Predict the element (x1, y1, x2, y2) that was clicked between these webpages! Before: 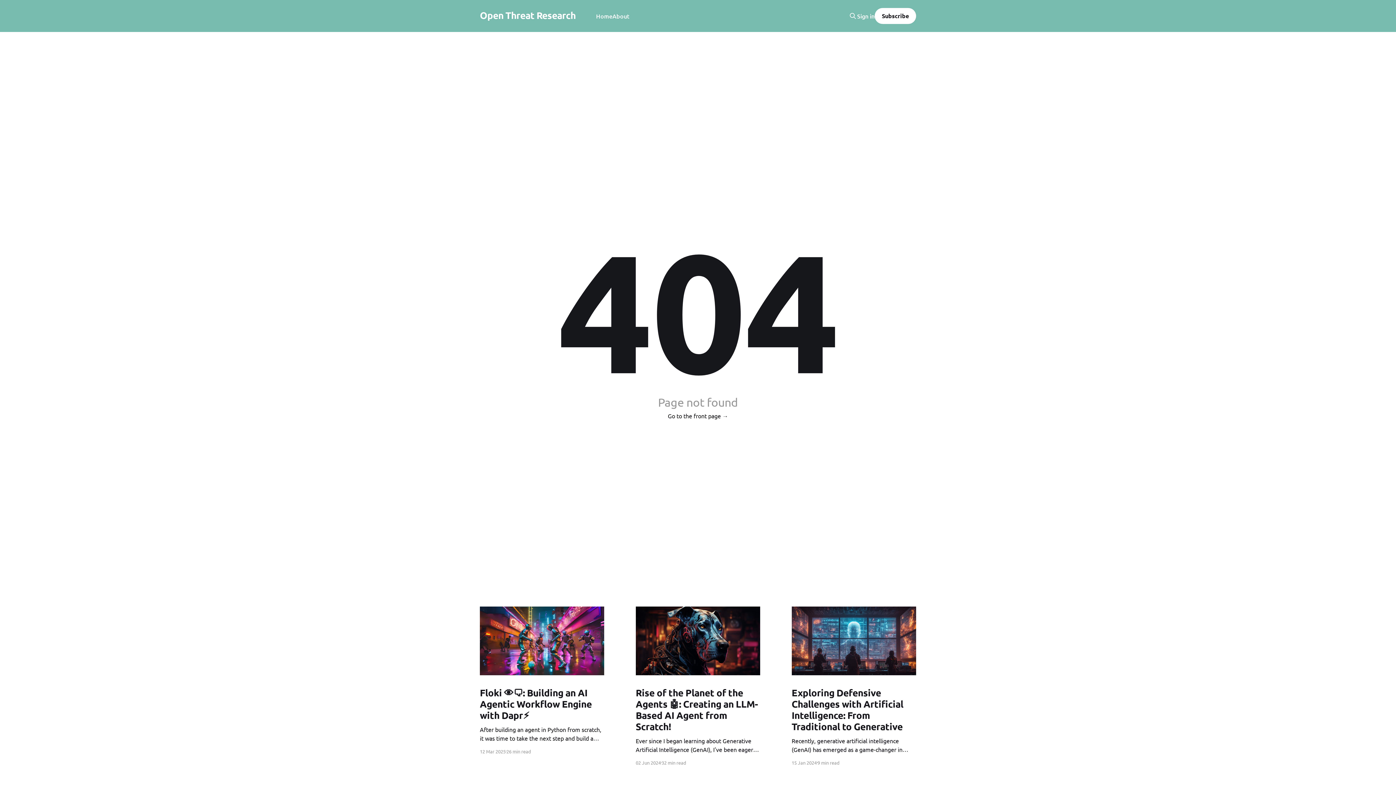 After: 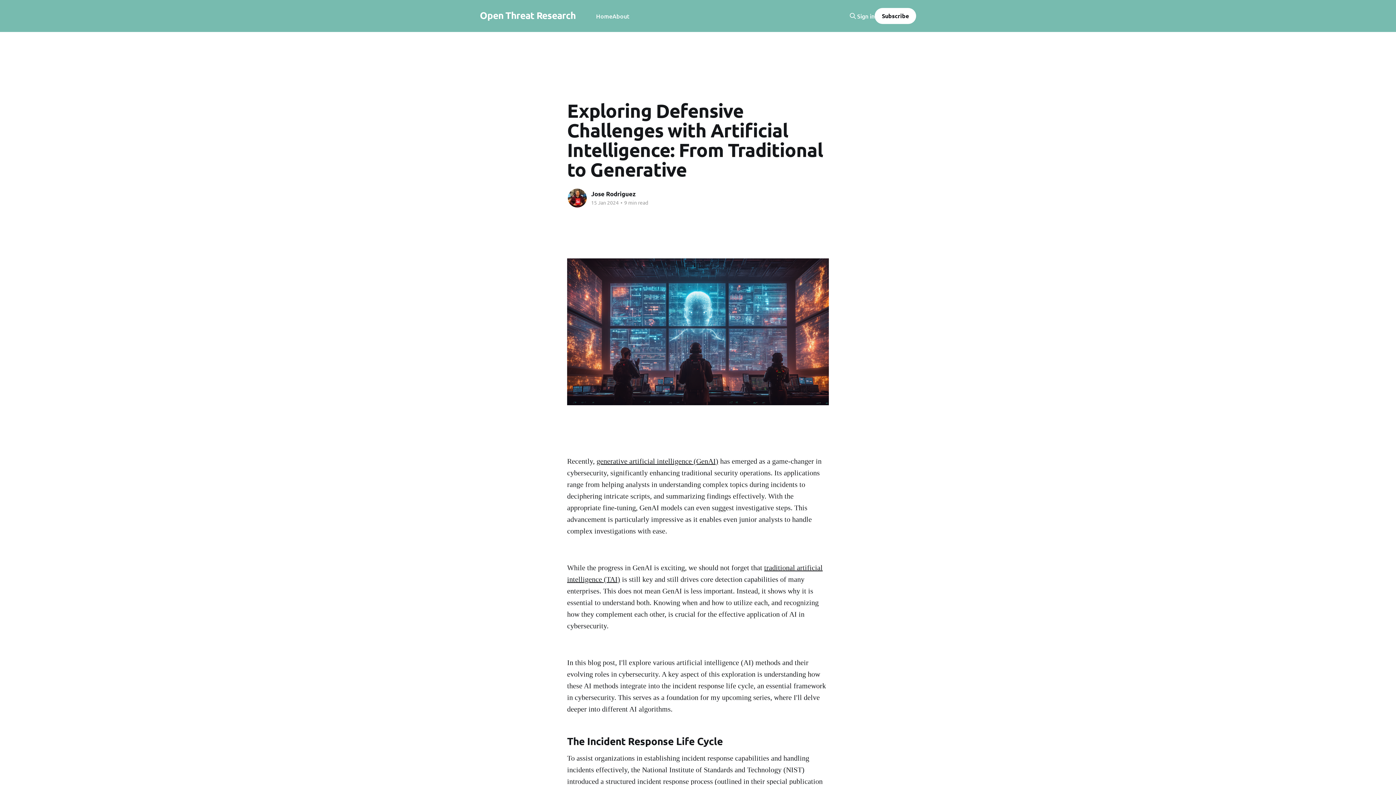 Action: label: Exploring Defensive Challenges with Artificial Intelligence: From Traditional to Generative
Recently, generative artificial intelligence (GenAI) has emerged as a game-changer in cybersecurity, significantly enhancing traditional security operations. Its applications range from helping analysts in understanding complex topics during incidents to deciphering intricate scripts, and summarizing findings effectively. With the appropriate fine-tuning, GenAI models can even suggest investigative steps. This advancement bbox: (791, 687, 916, 754)